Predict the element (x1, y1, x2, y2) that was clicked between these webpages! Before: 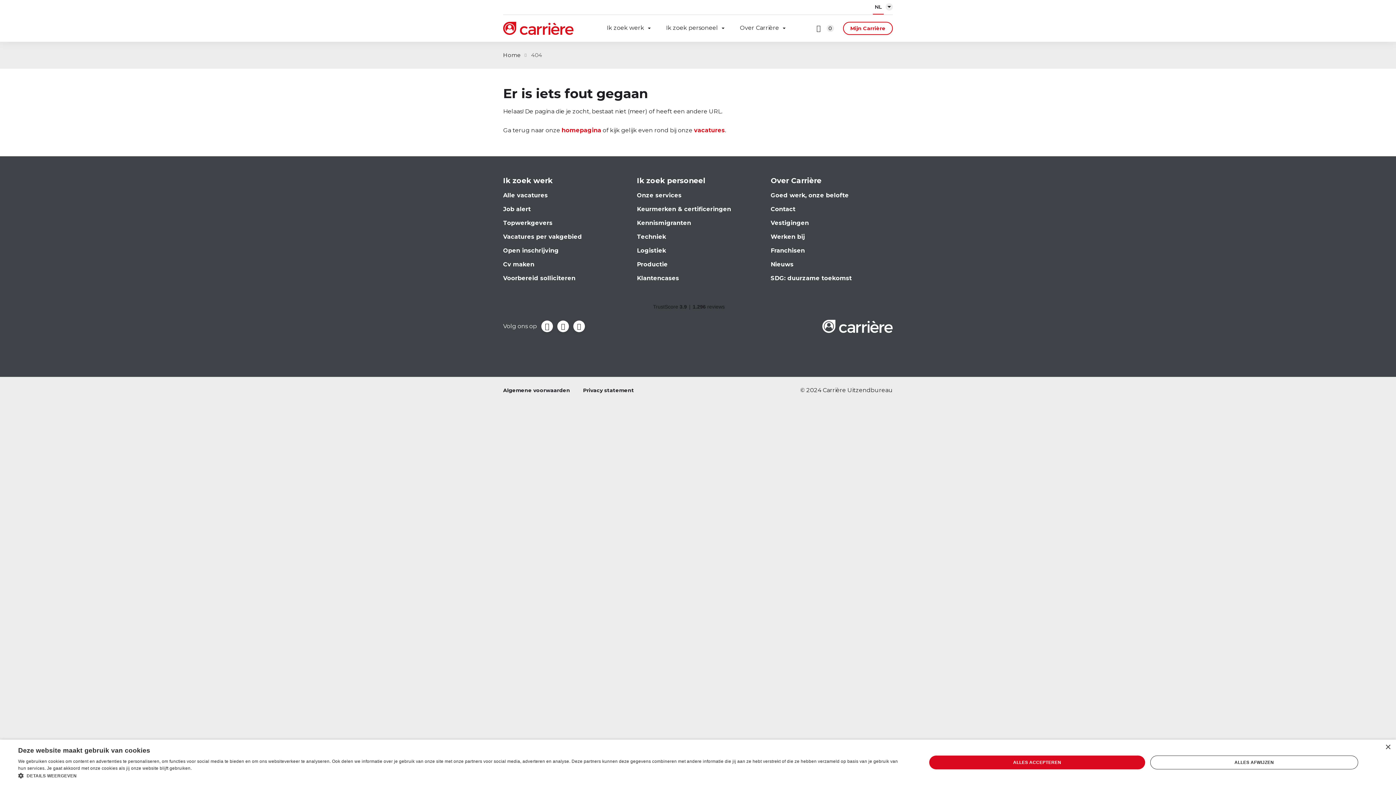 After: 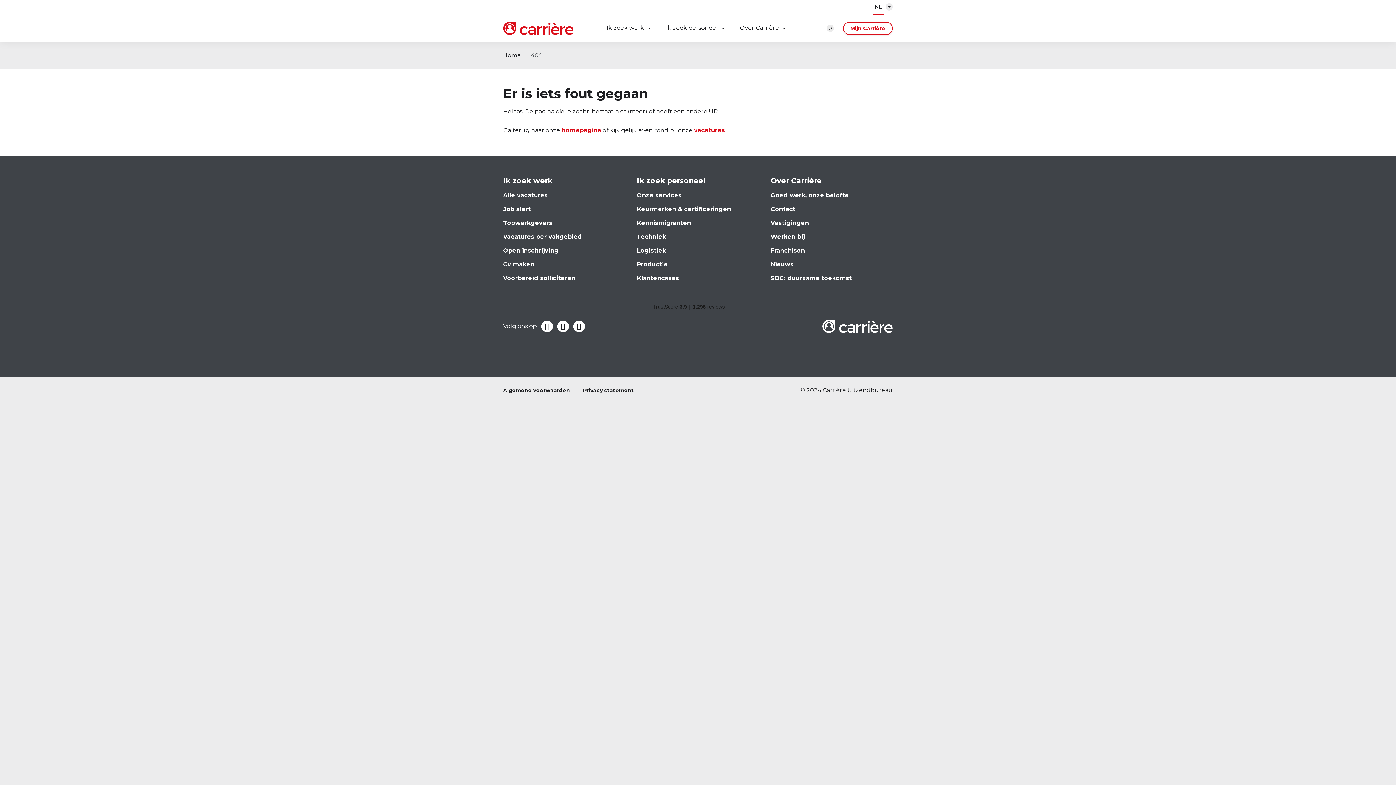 Action: label: ALLES ACCEPTEREN bbox: (929, 755, 1145, 769)